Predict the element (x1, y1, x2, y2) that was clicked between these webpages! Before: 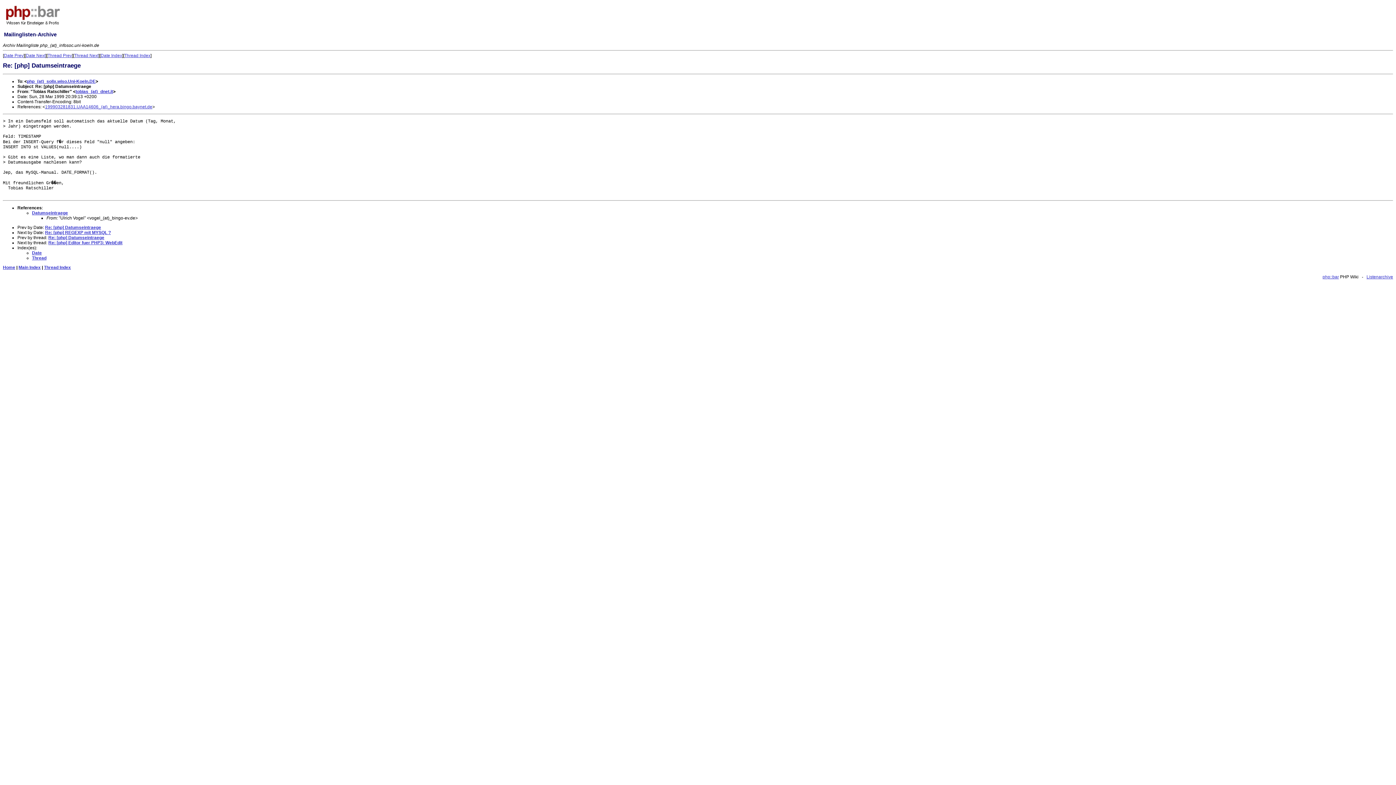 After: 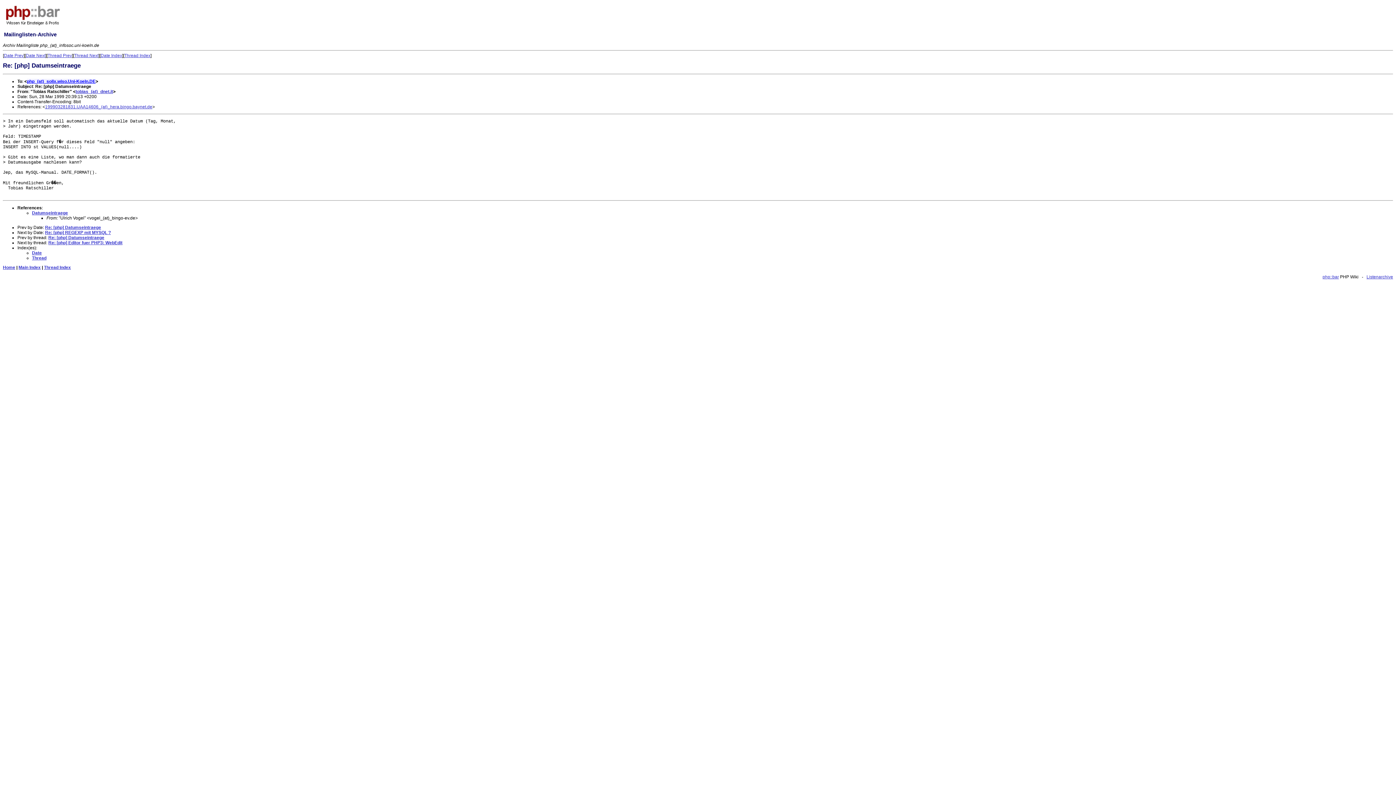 Action: label: php_(at)_solix.wiso.Uni-Koeln.DE bbox: (26, 78, 95, 83)